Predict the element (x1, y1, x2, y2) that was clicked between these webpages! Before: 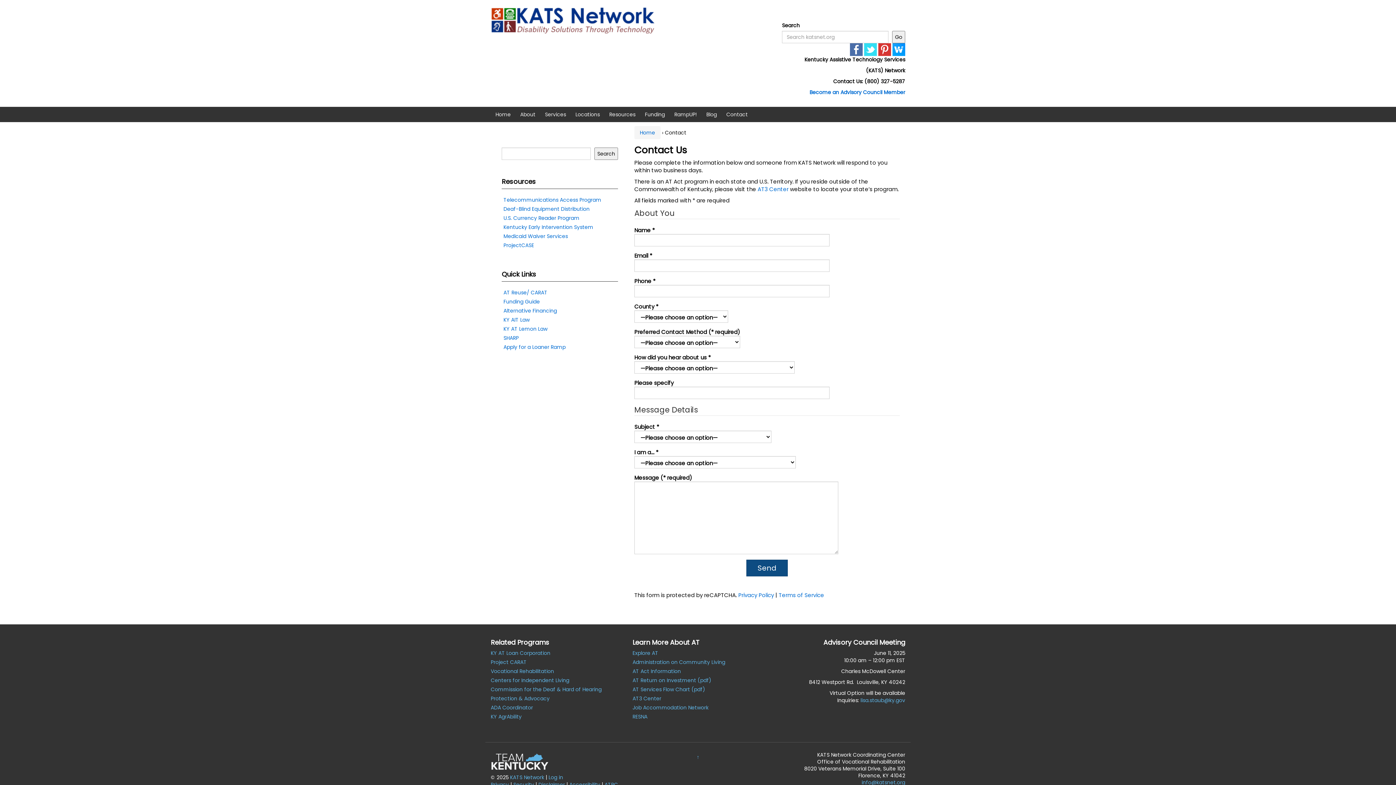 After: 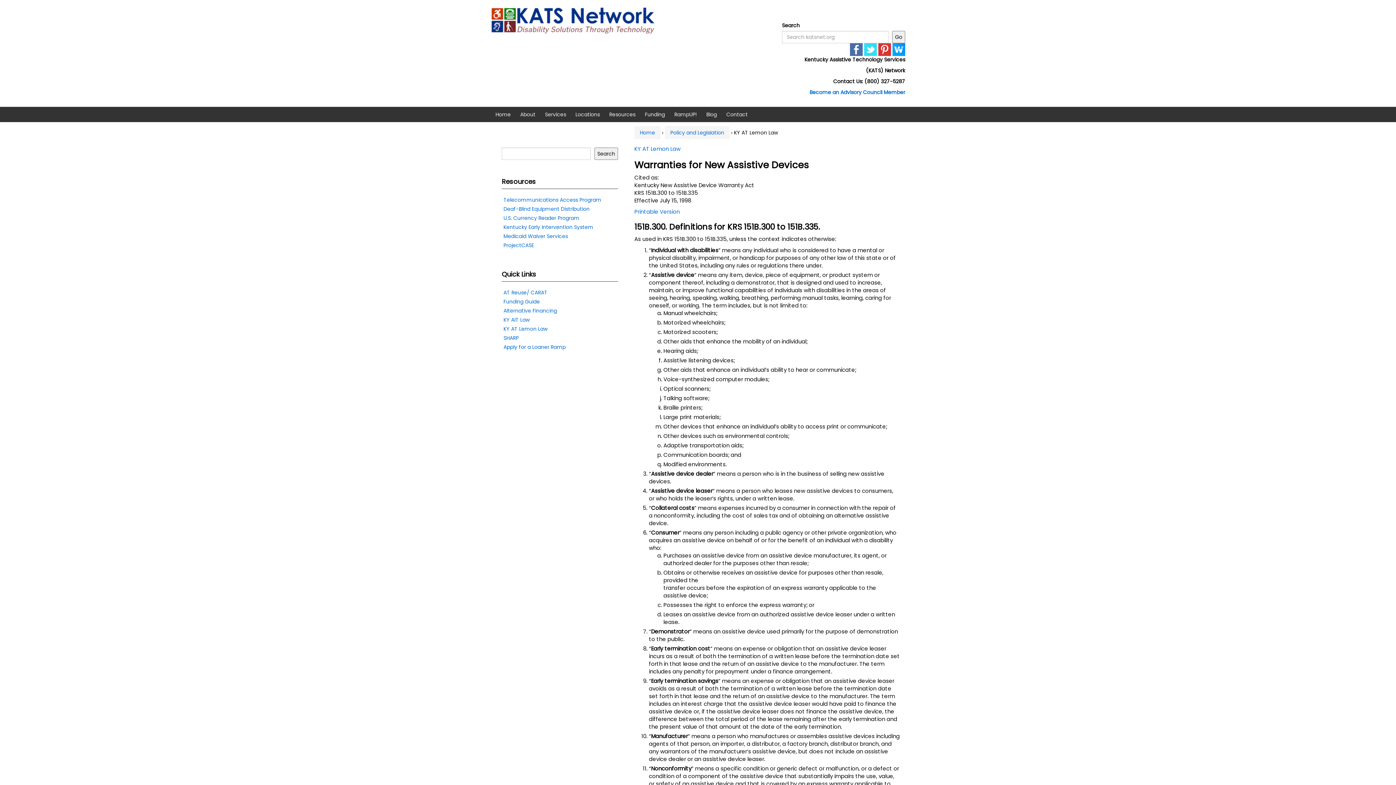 Action: bbox: (503, 325, 547, 332) label: KY AT Lemon Law